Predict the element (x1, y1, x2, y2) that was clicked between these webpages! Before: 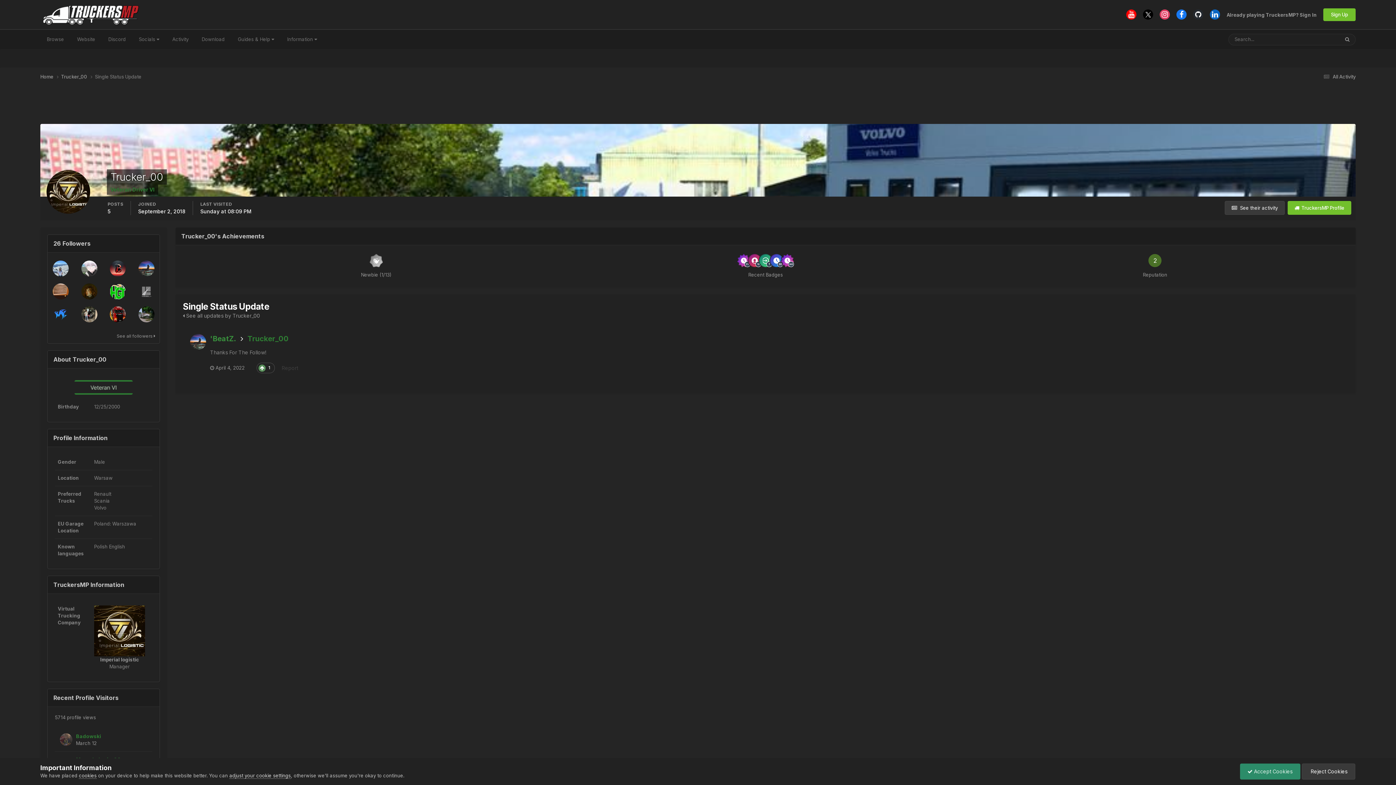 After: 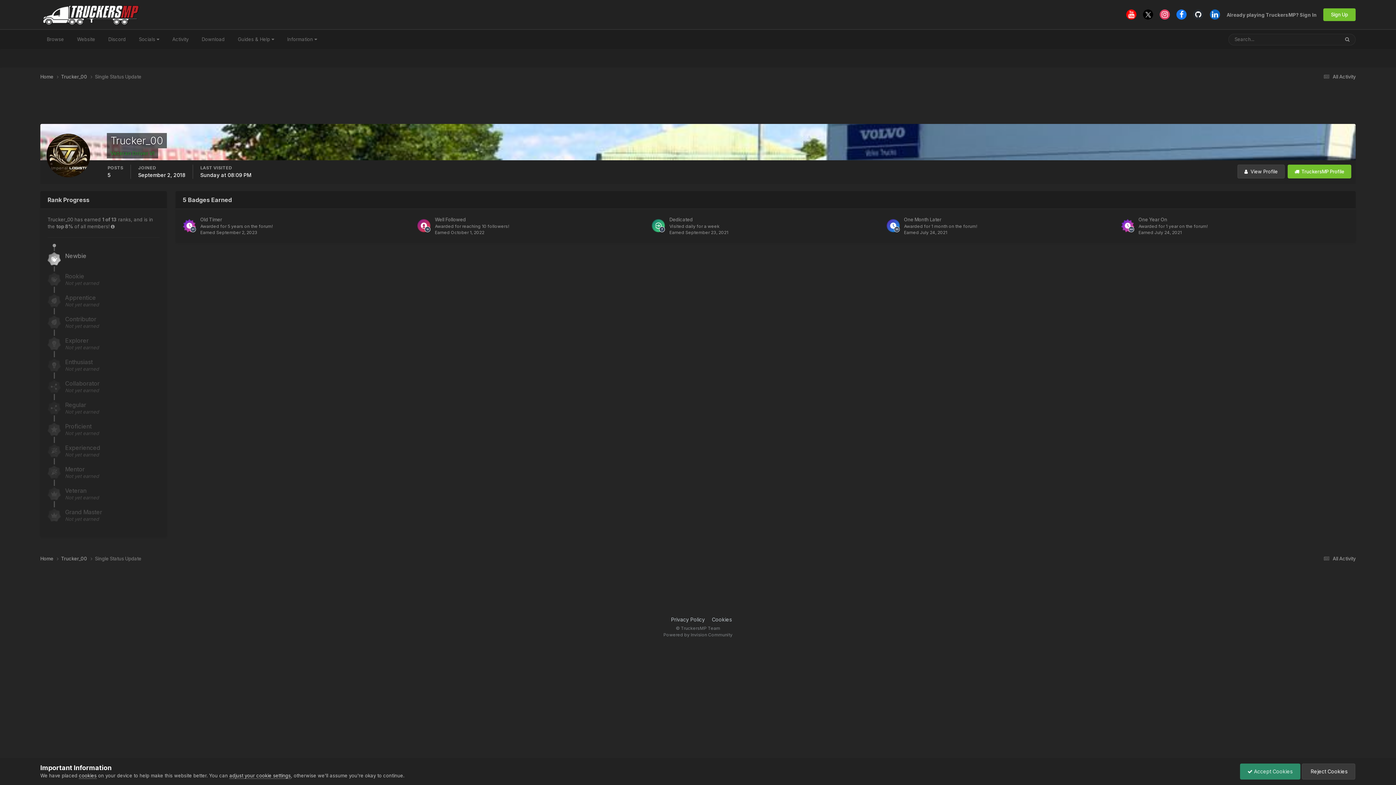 Action: bbox: (572, 249, 959, 282) label: Recent Badges